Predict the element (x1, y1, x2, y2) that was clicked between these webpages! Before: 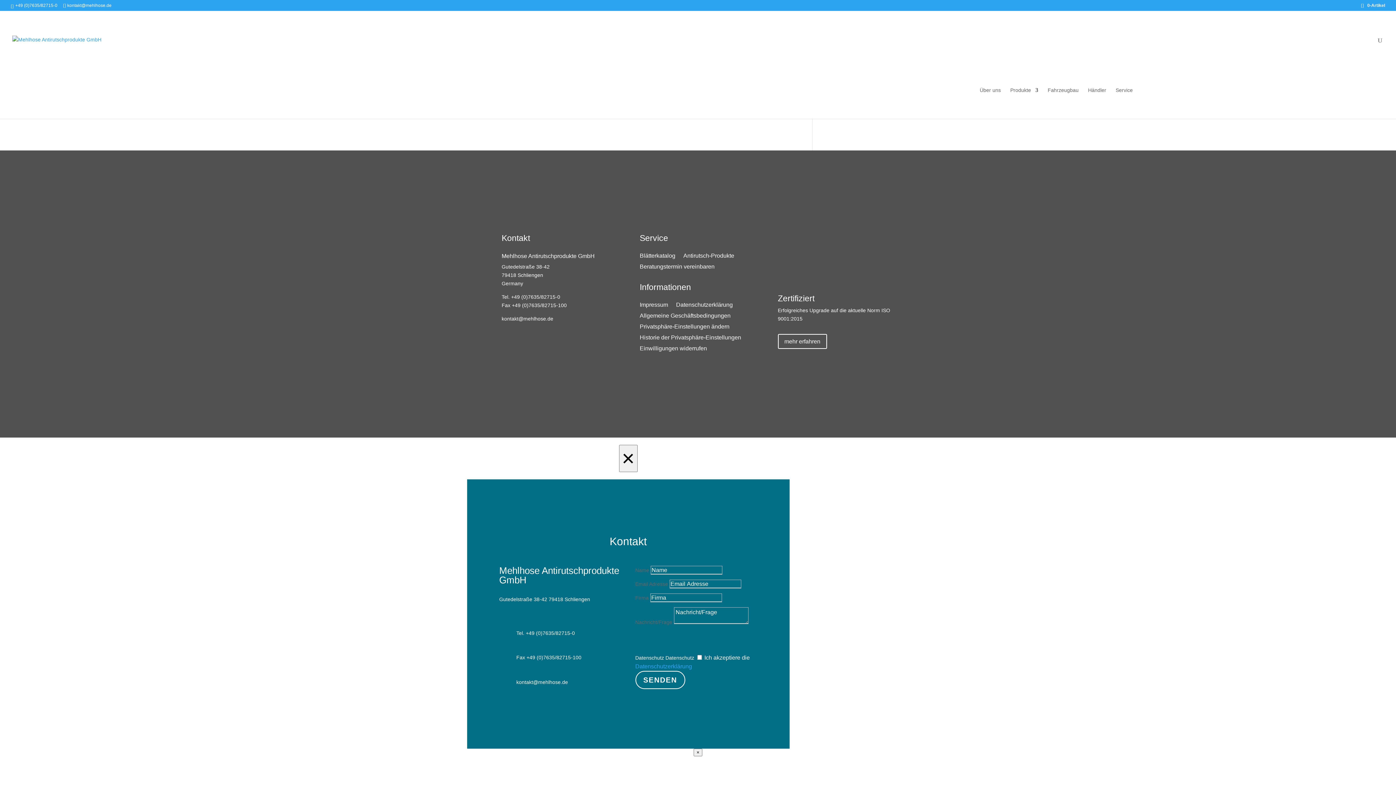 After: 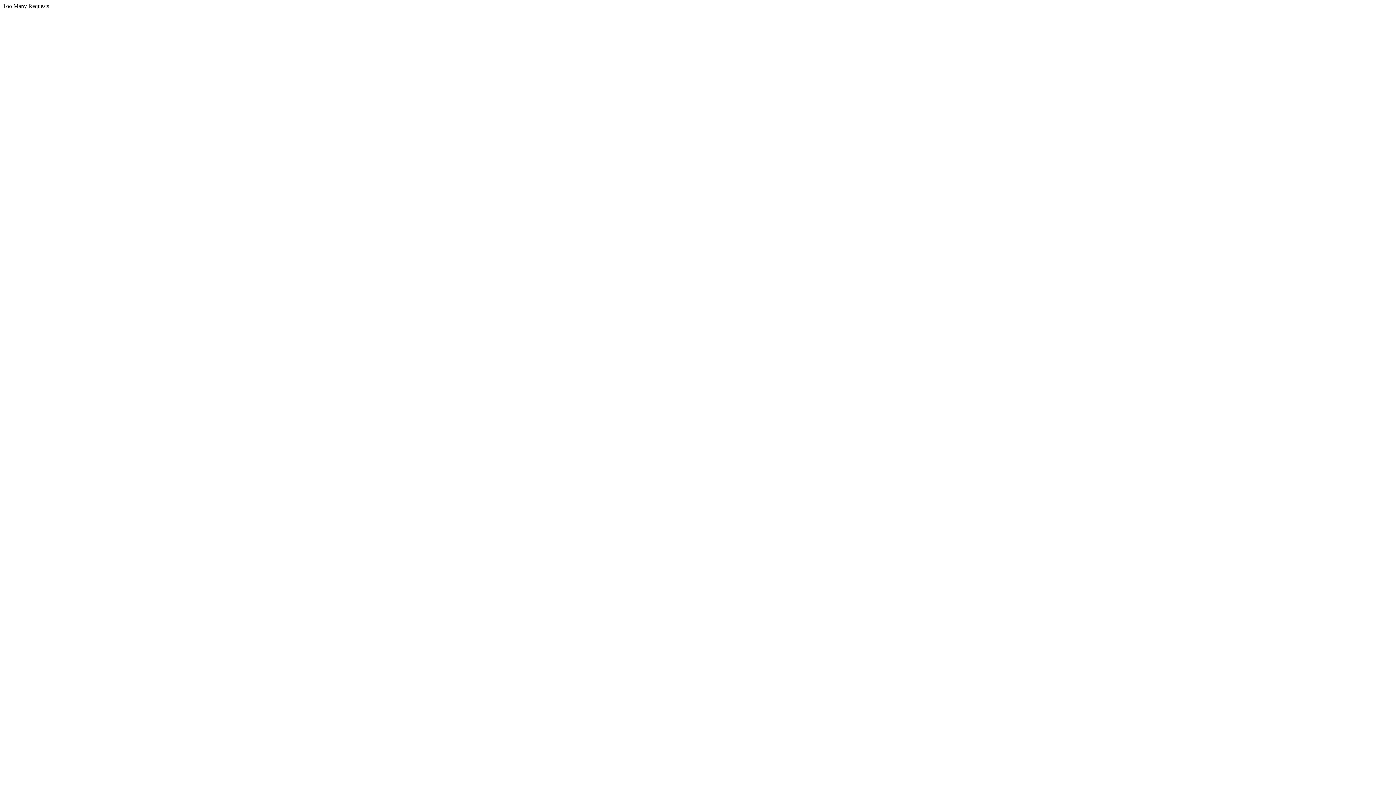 Action: bbox: (1116, 87, 1133, 118) label: Service